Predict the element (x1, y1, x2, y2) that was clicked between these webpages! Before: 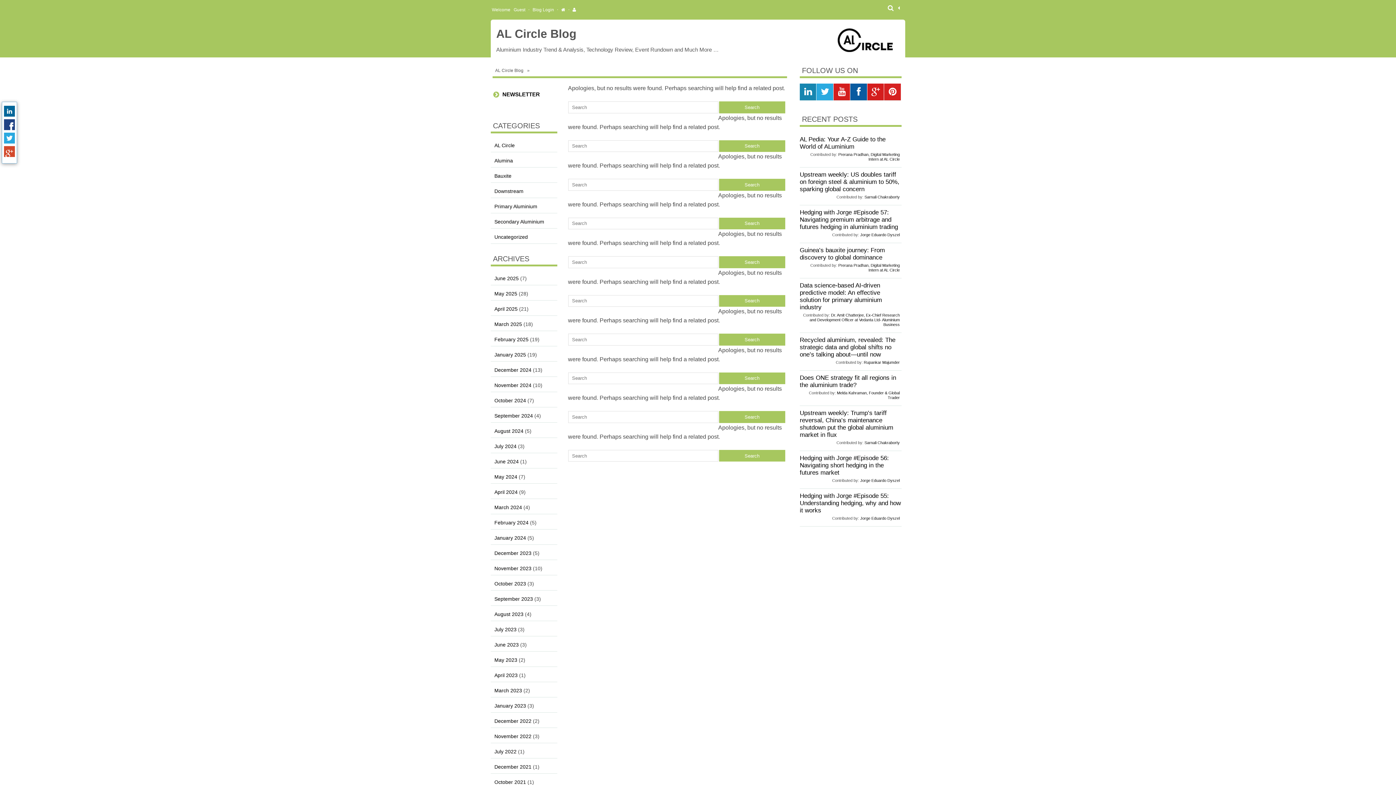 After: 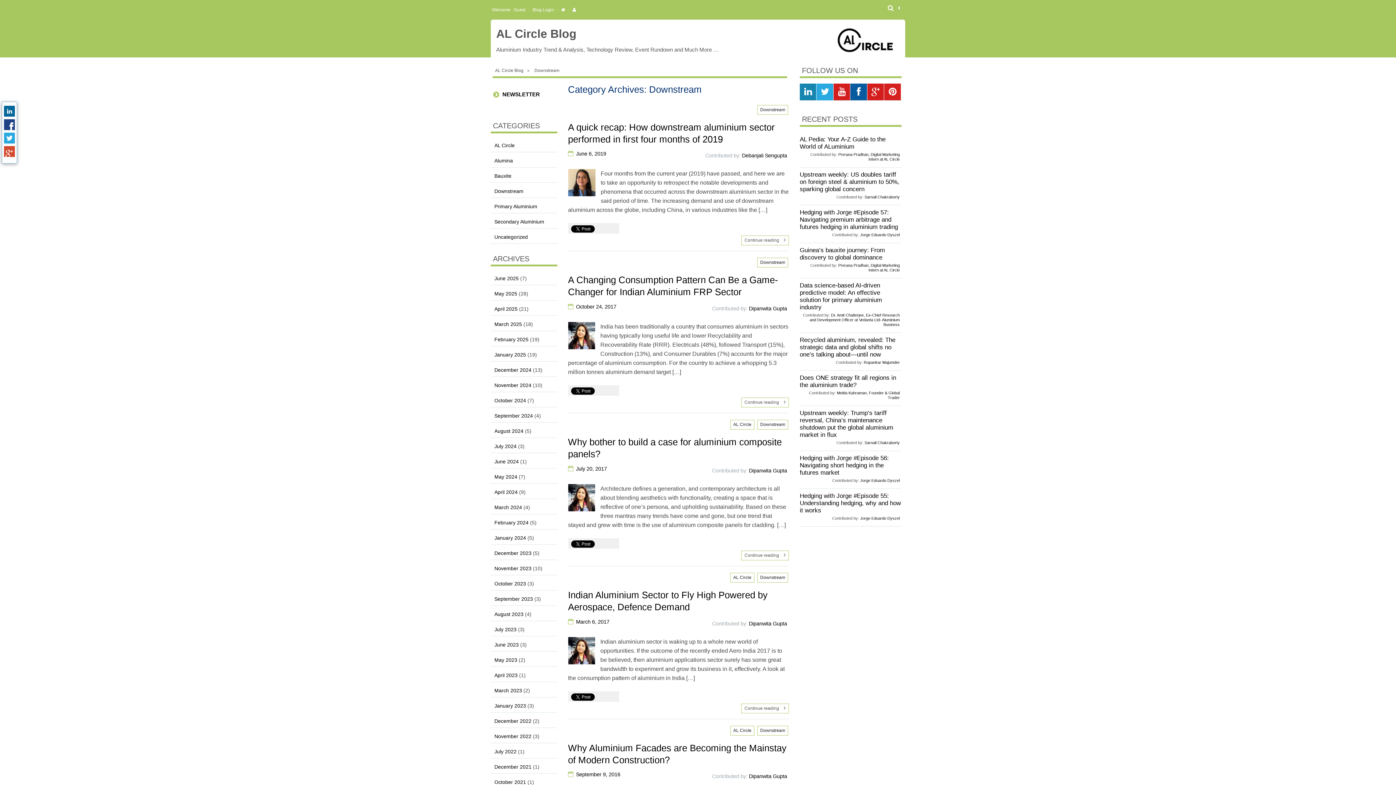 Action: bbox: (494, 188, 523, 194) label: Downstream